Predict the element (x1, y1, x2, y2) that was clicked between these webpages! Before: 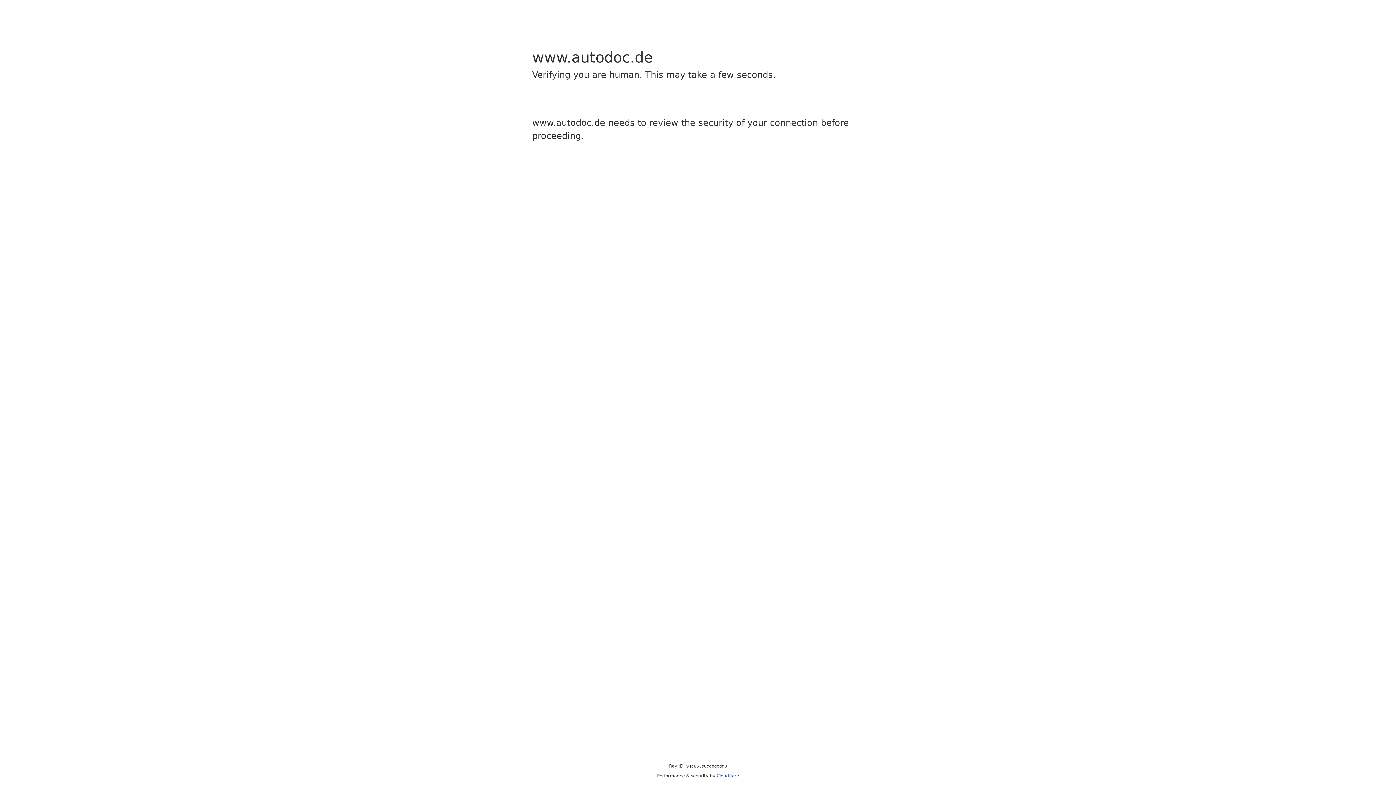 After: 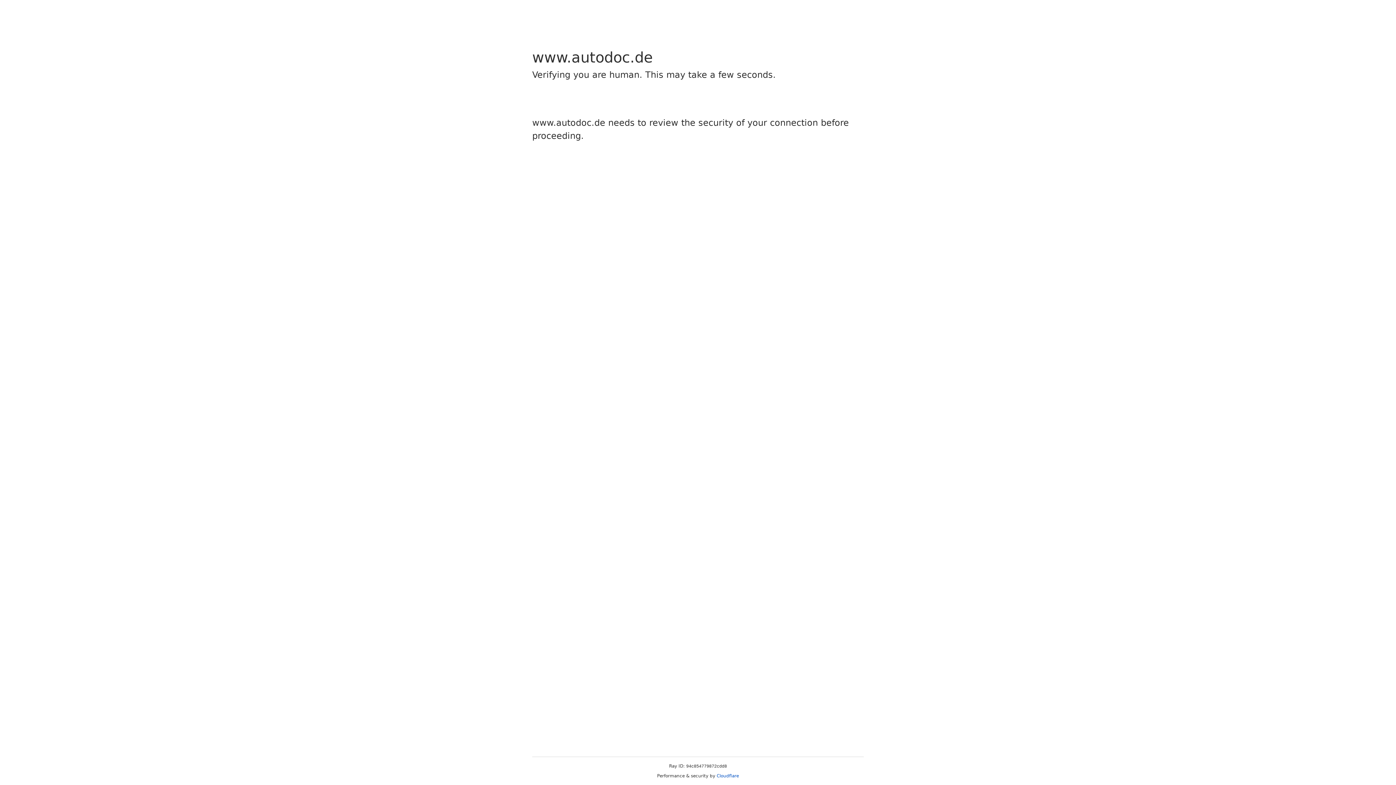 Action: bbox: (716, 773, 739, 778) label: Cloudflare